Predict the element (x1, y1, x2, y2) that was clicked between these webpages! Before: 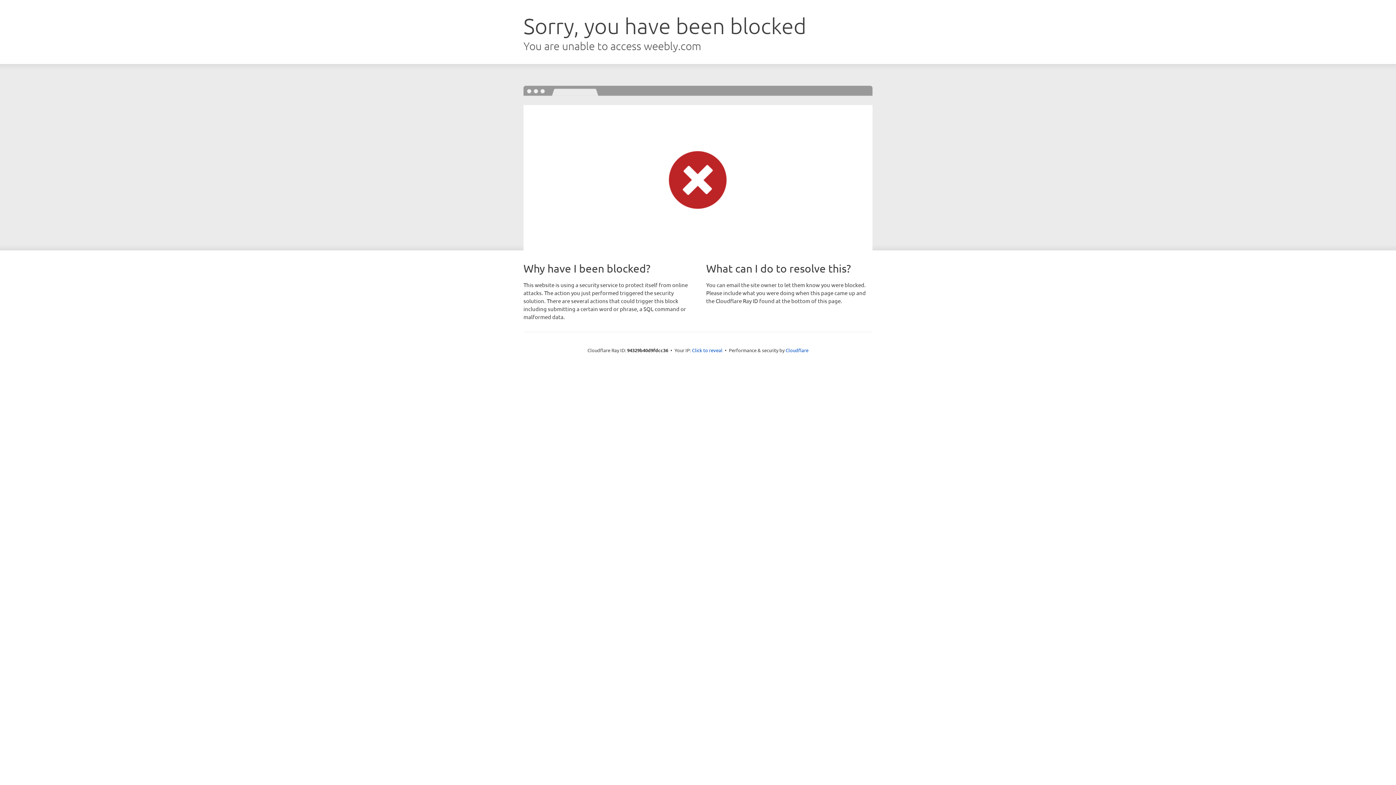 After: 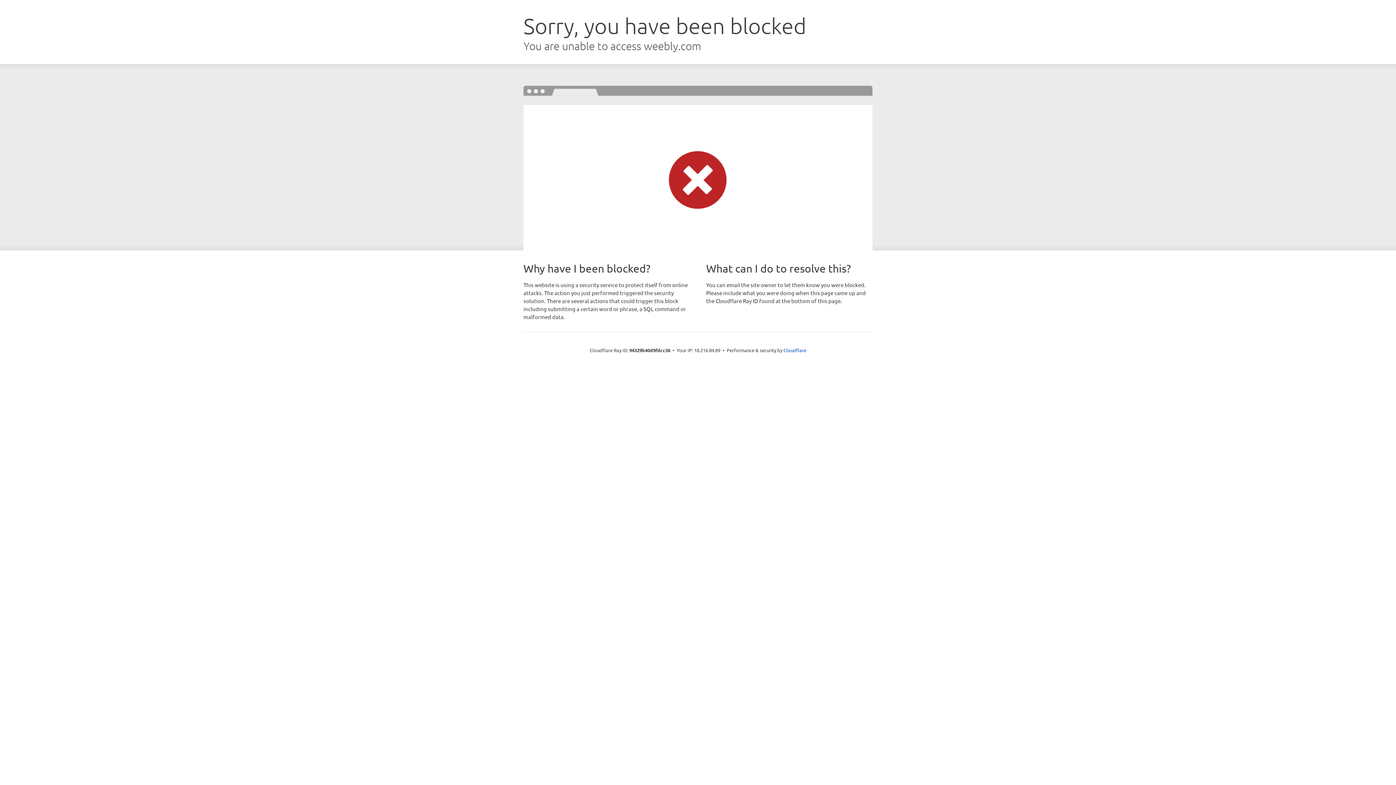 Action: bbox: (692, 346, 722, 353) label: Click to reveal